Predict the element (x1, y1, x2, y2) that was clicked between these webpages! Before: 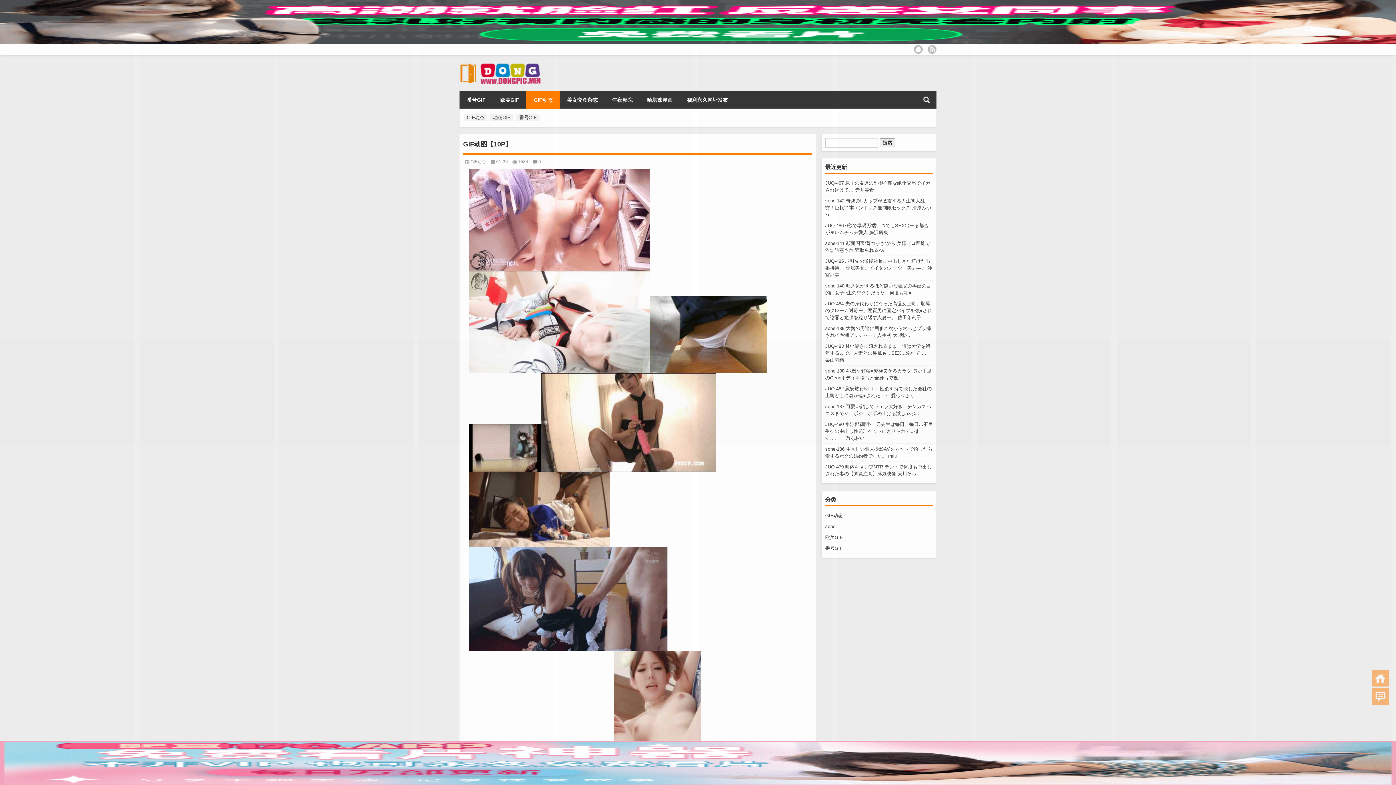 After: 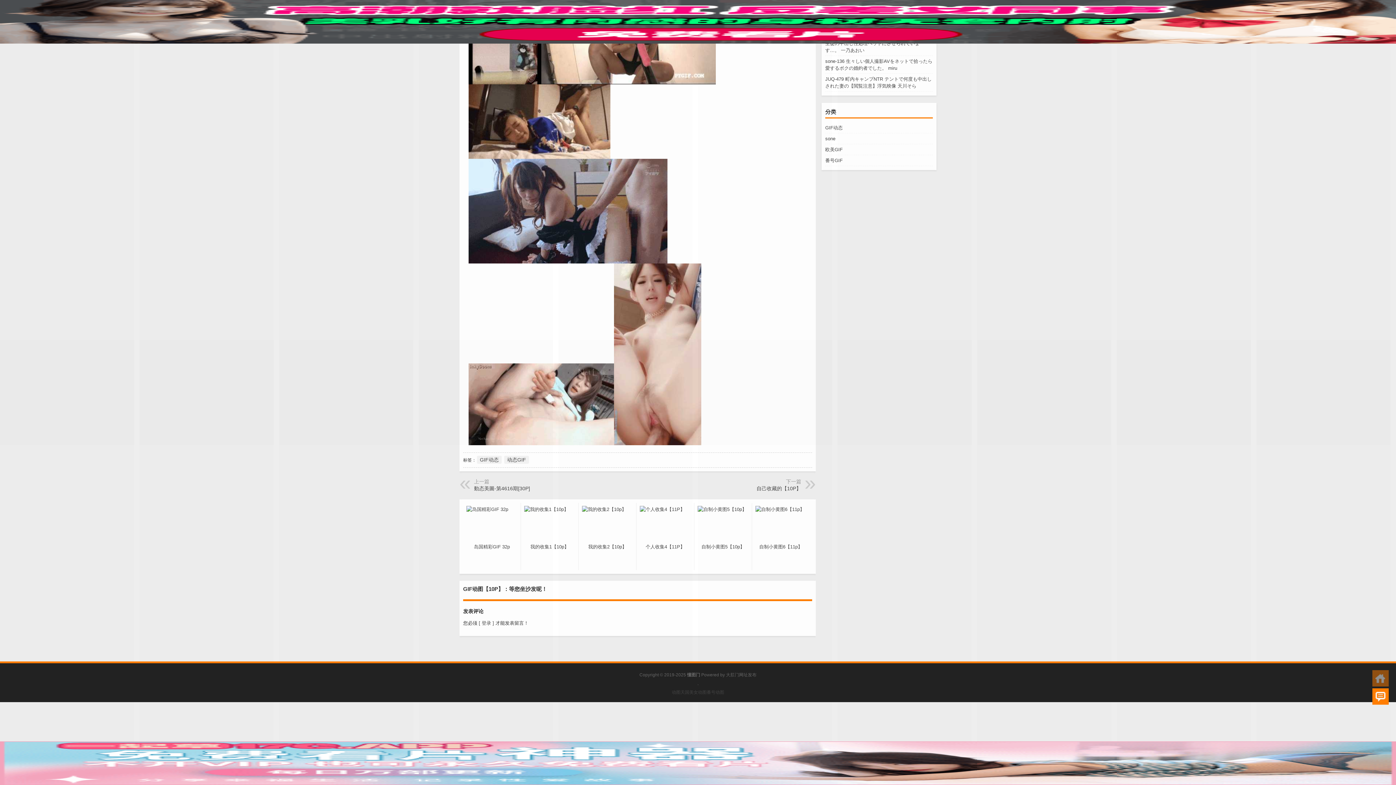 Action: bbox: (1372, 688, 1389, 705)